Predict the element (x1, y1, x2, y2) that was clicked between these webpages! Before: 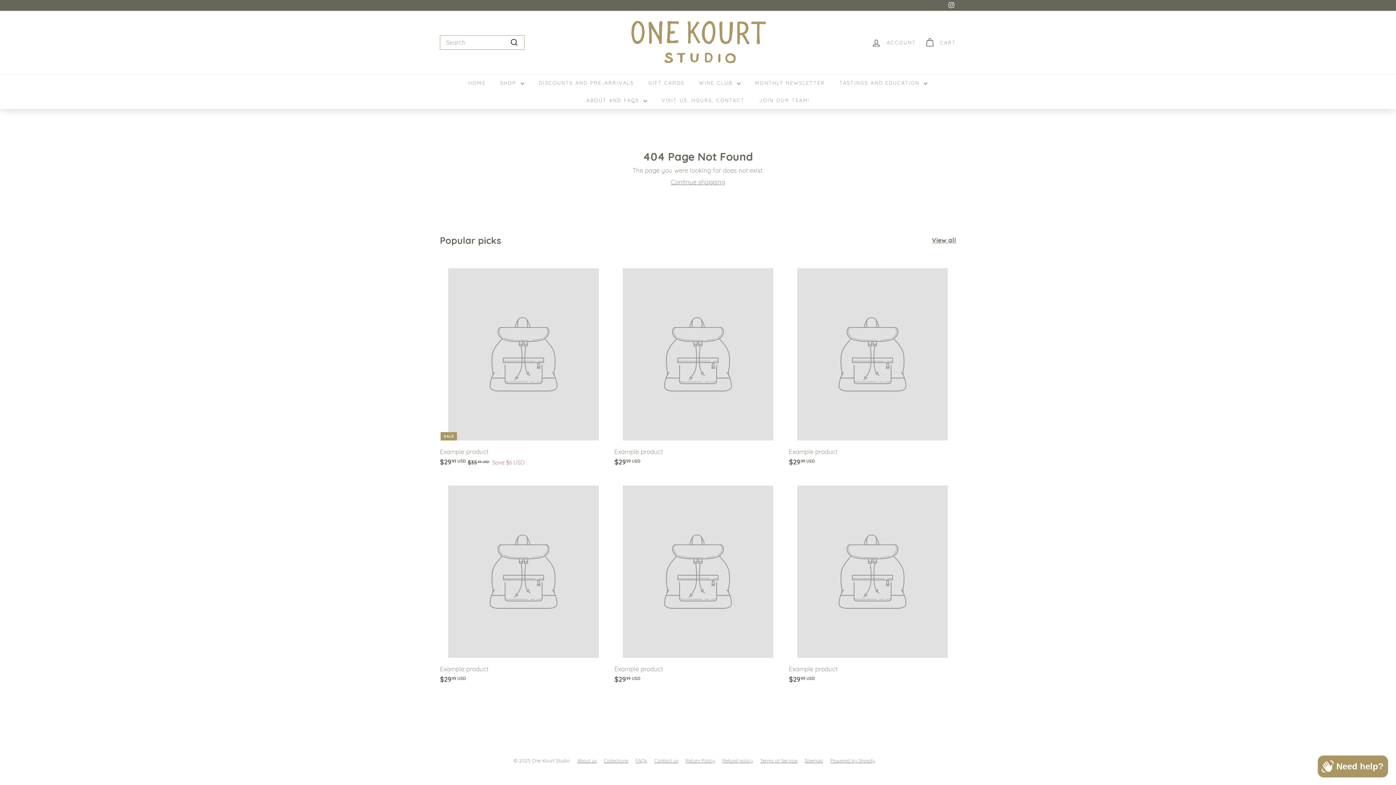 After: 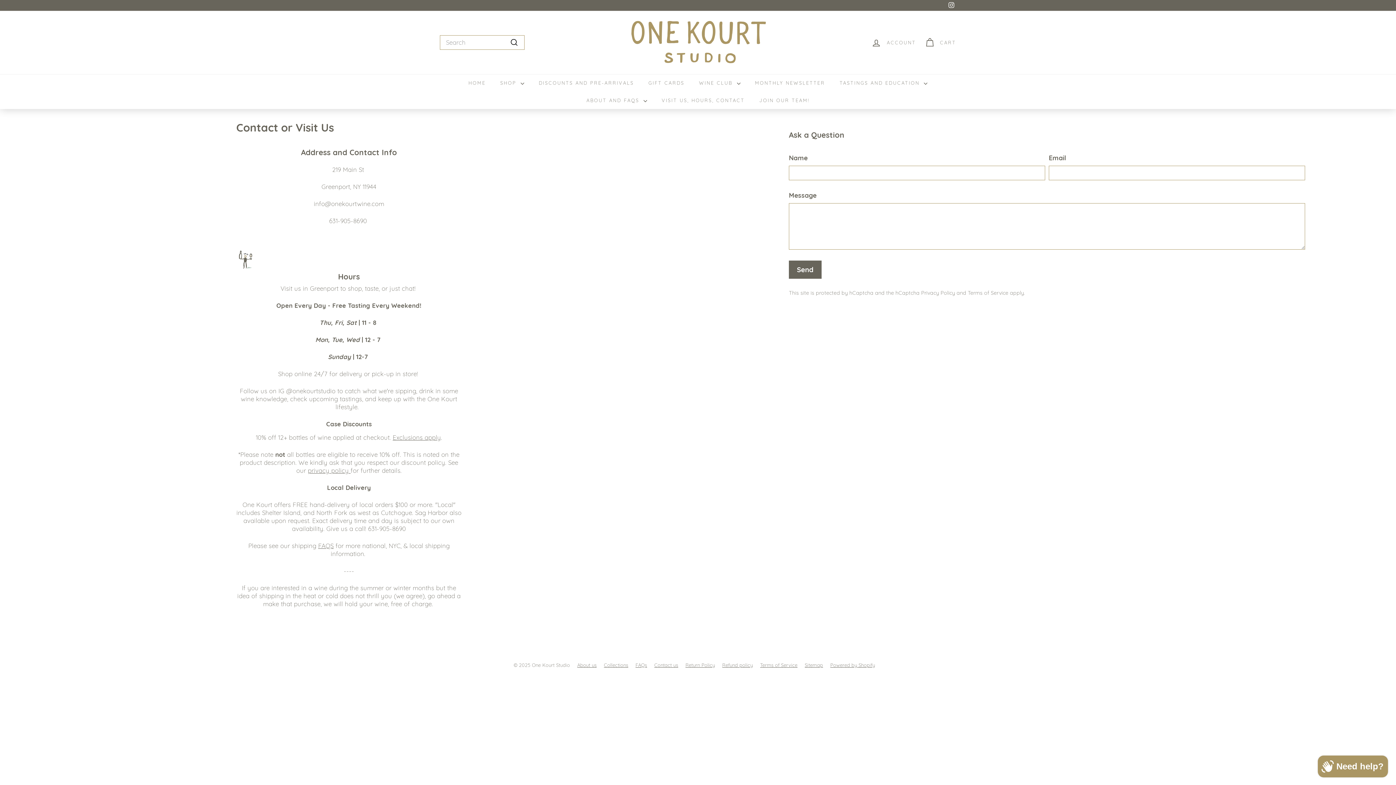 Action: label: Contact us bbox: (654, 757, 685, 764)